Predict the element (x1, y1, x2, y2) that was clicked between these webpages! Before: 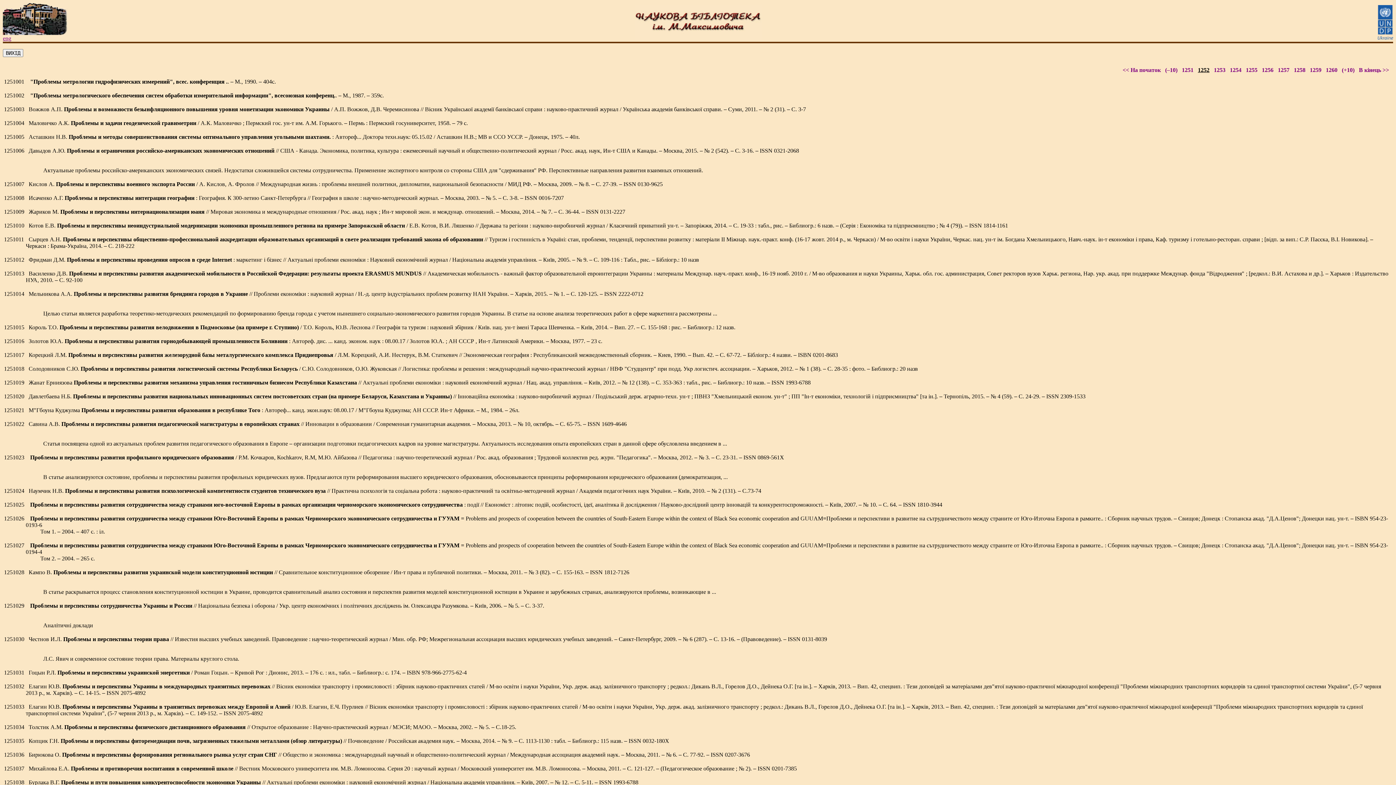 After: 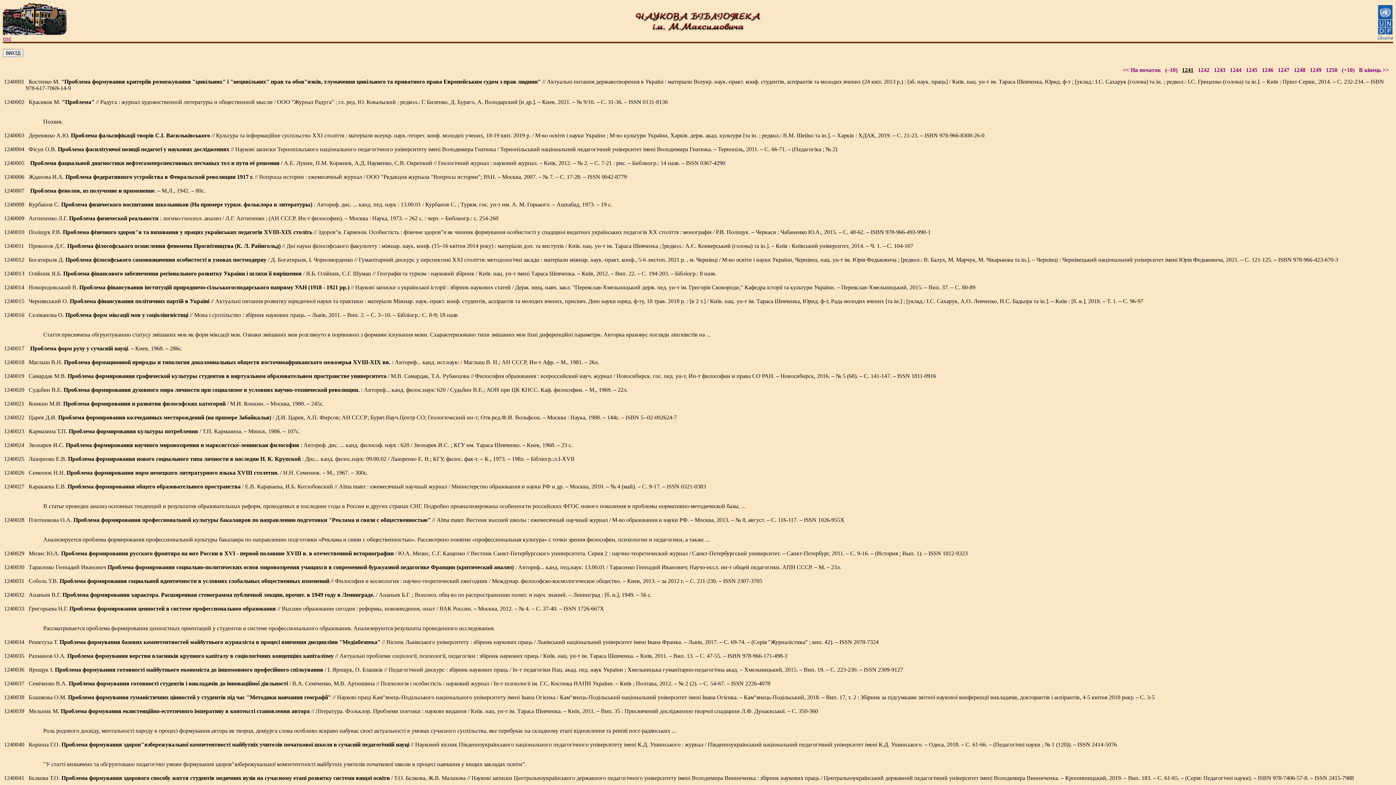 Action: bbox: (1165, 66, 1177, 73) label: (–10)